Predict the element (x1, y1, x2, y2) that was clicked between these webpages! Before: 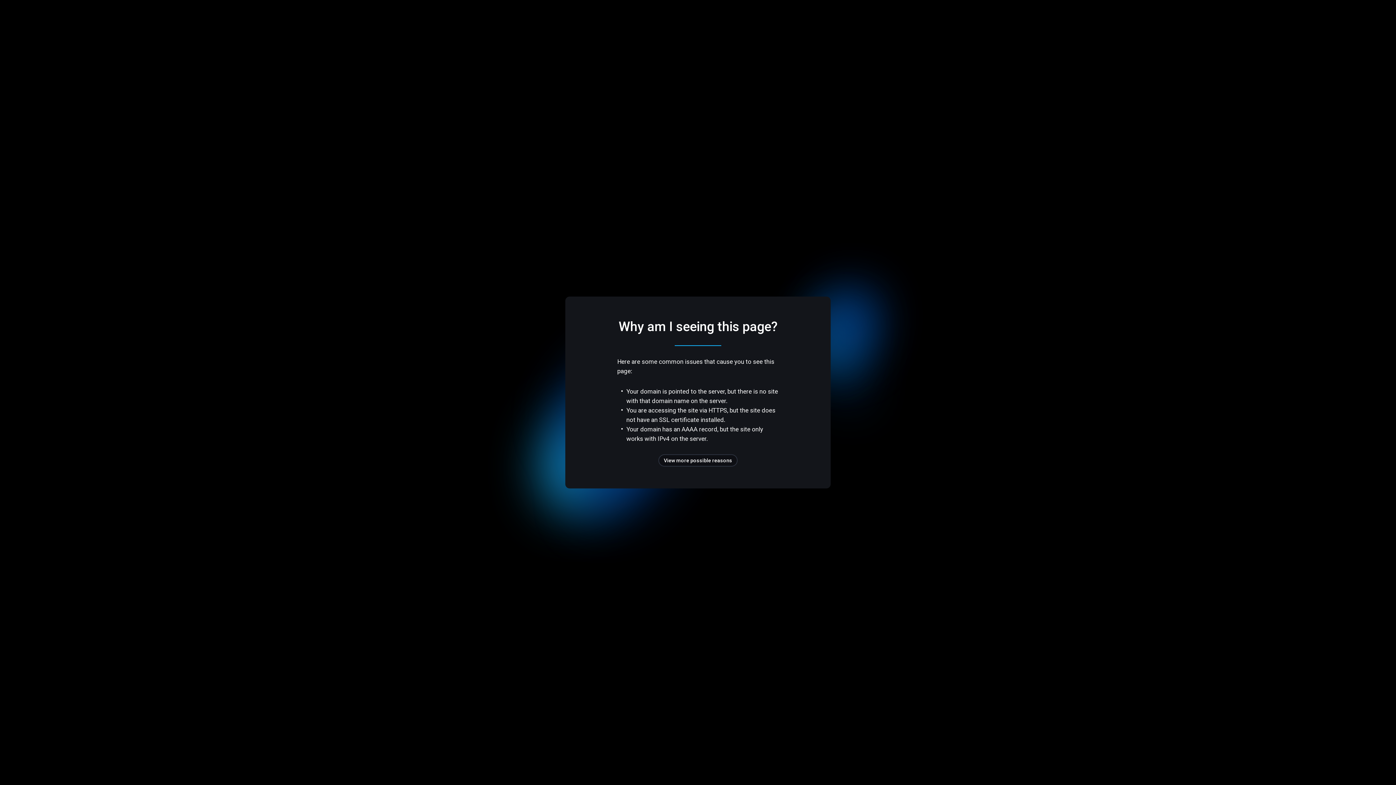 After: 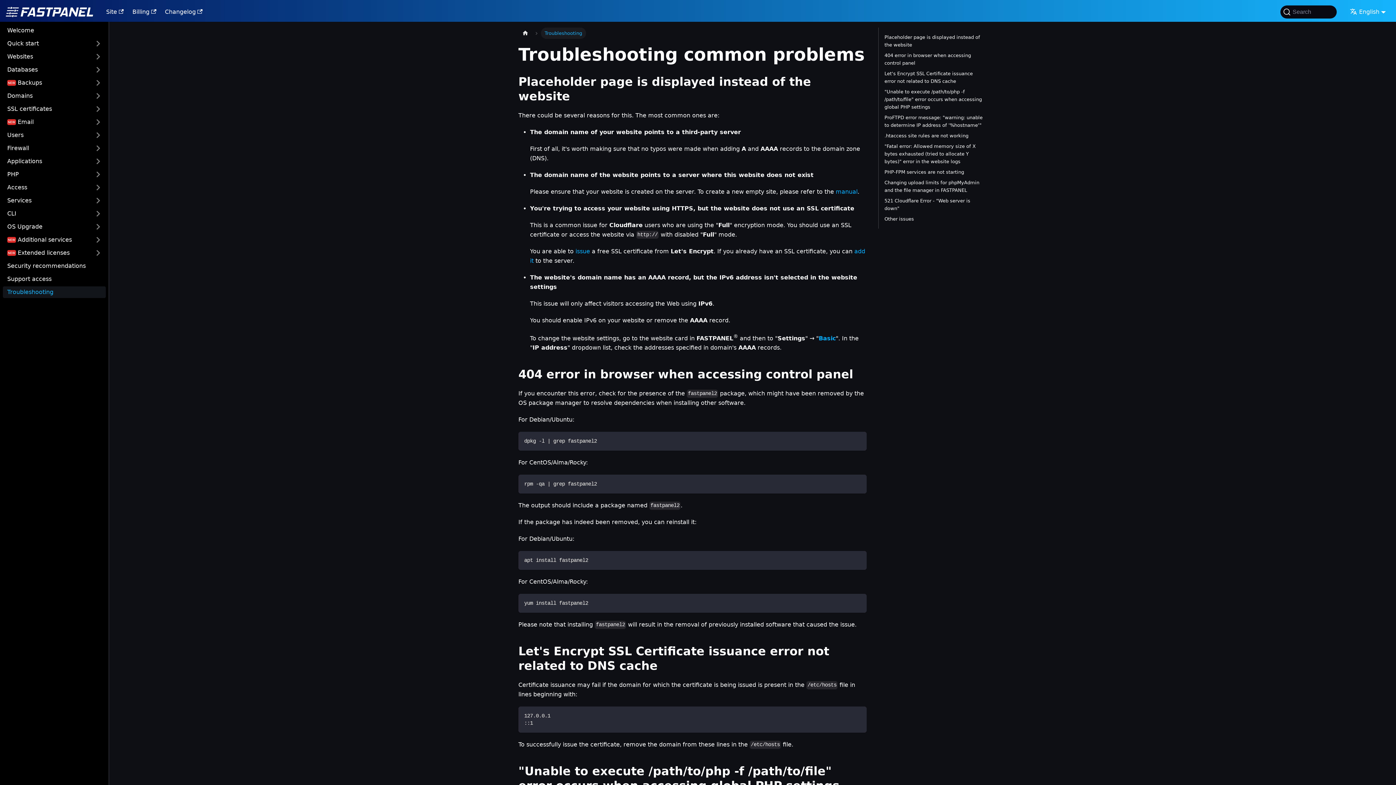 Action: bbox: (658, 454, 737, 466) label: View more possible reasons